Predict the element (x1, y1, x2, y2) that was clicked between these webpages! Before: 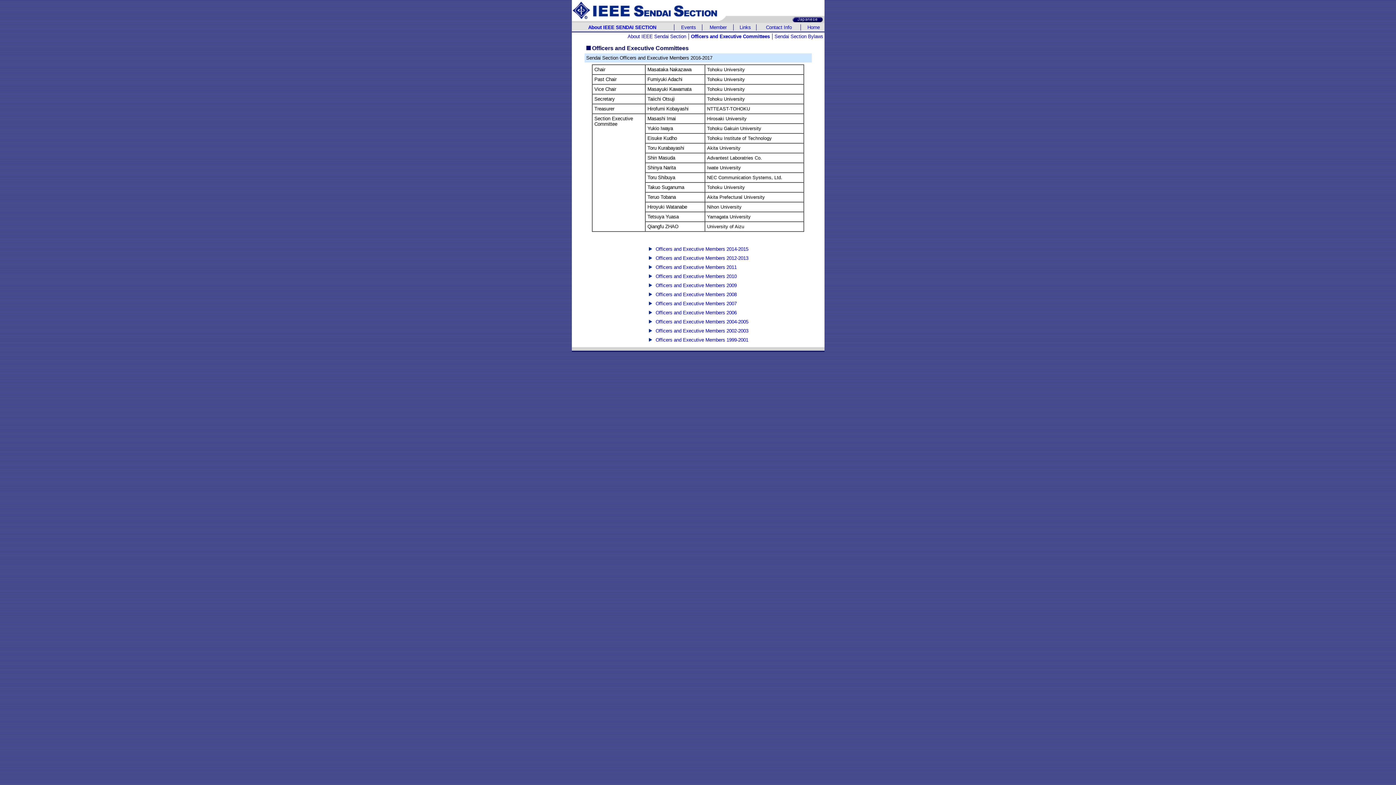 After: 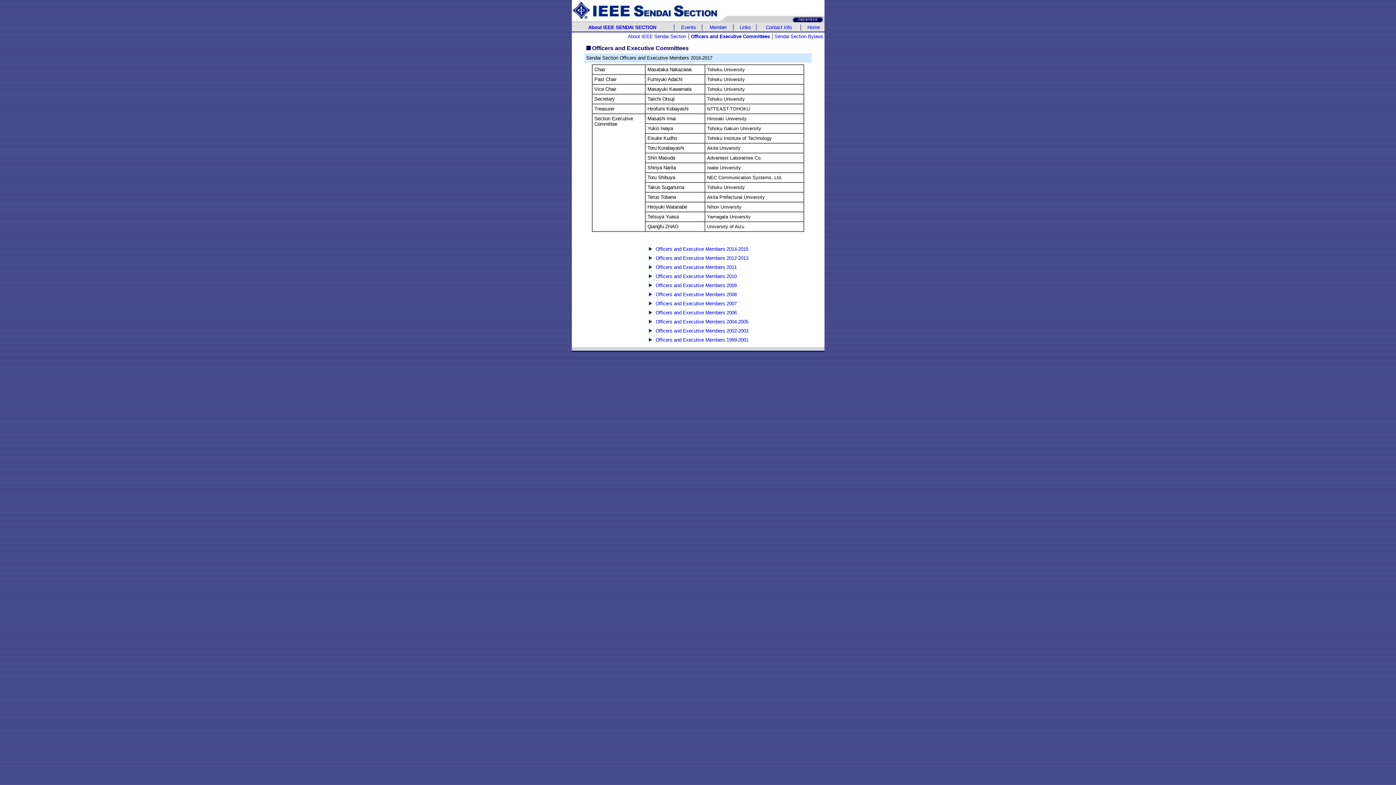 Action: label: Officers and Executive Committees bbox: (691, 33, 770, 39)